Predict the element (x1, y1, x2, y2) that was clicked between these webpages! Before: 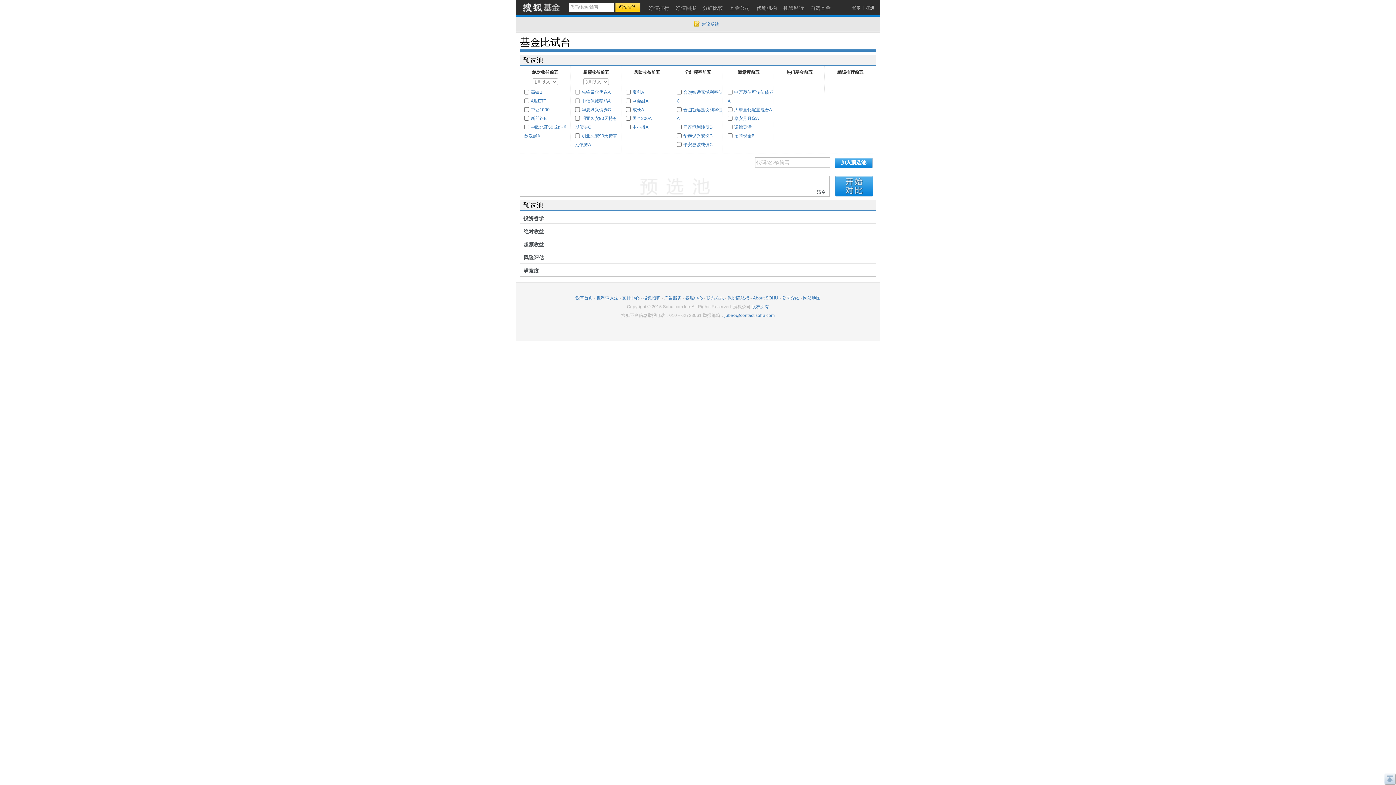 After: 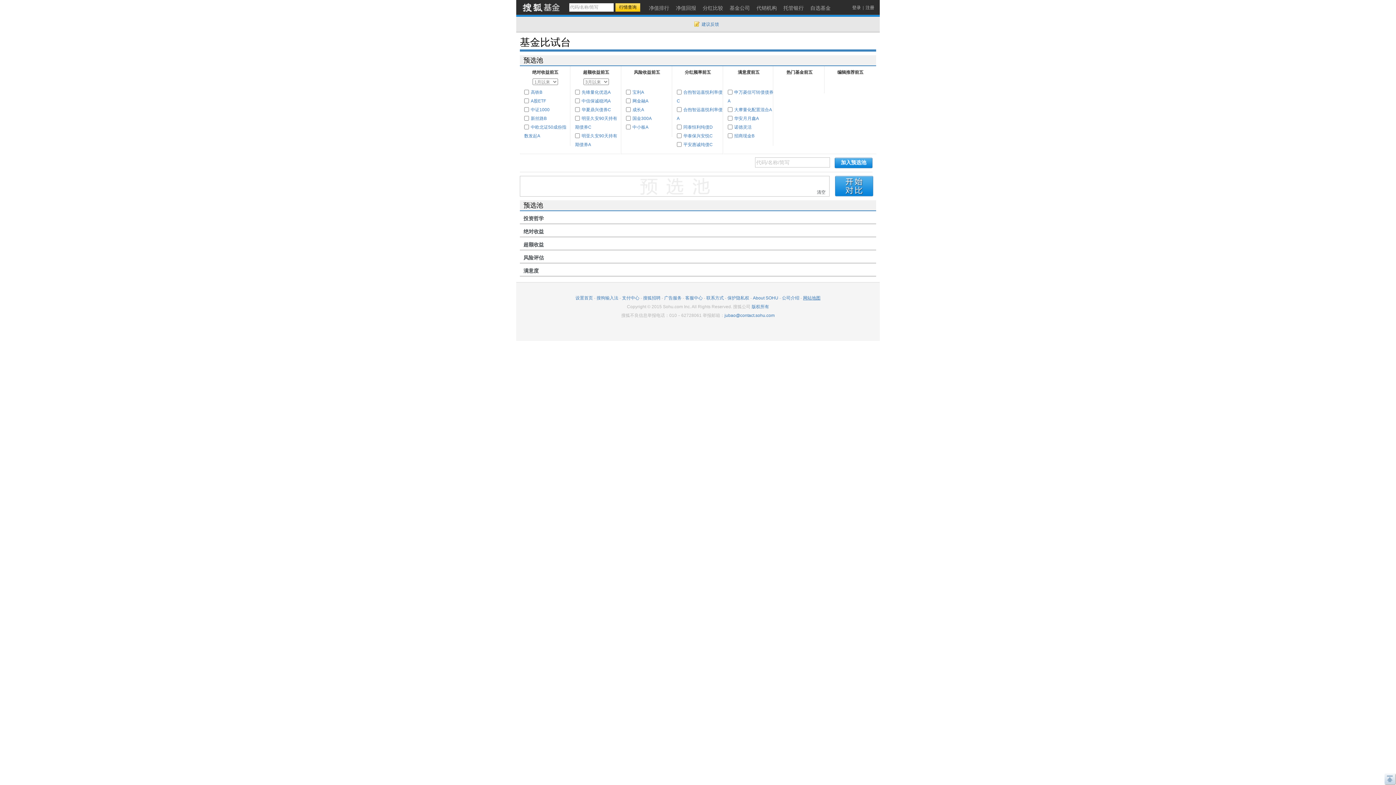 Action: bbox: (803, 295, 820, 300) label: 网站地图